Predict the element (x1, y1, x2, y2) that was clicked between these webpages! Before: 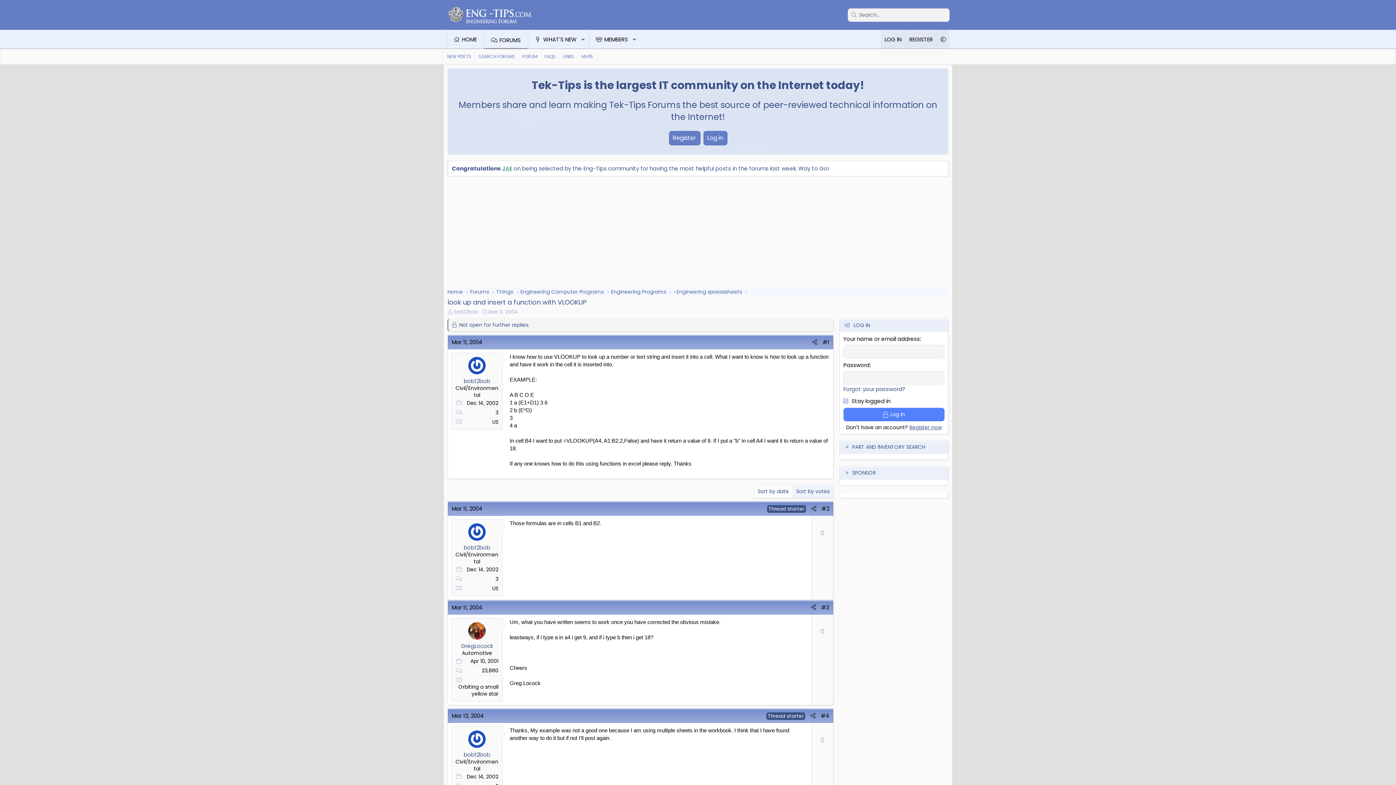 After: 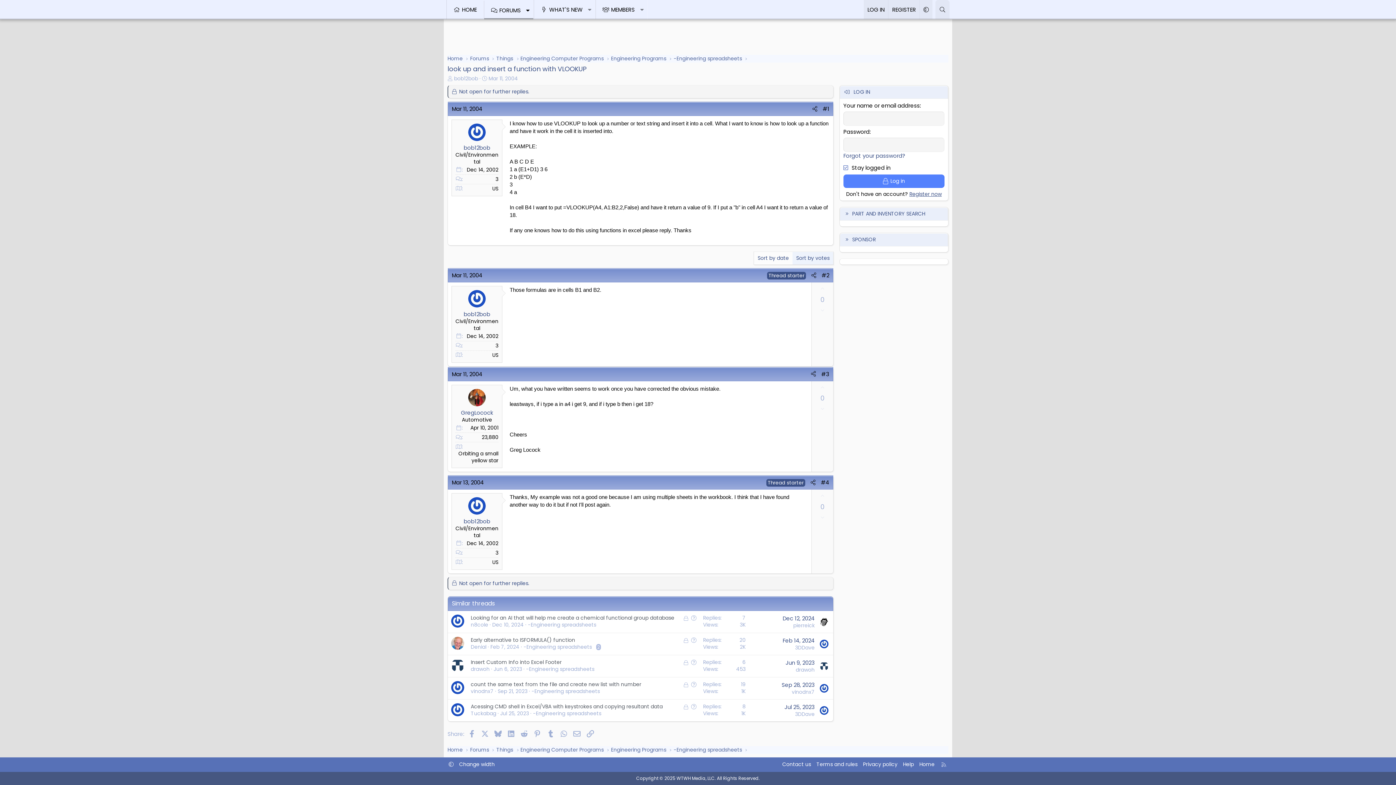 Action: bbox: (818, 711, 832, 721) label: #4